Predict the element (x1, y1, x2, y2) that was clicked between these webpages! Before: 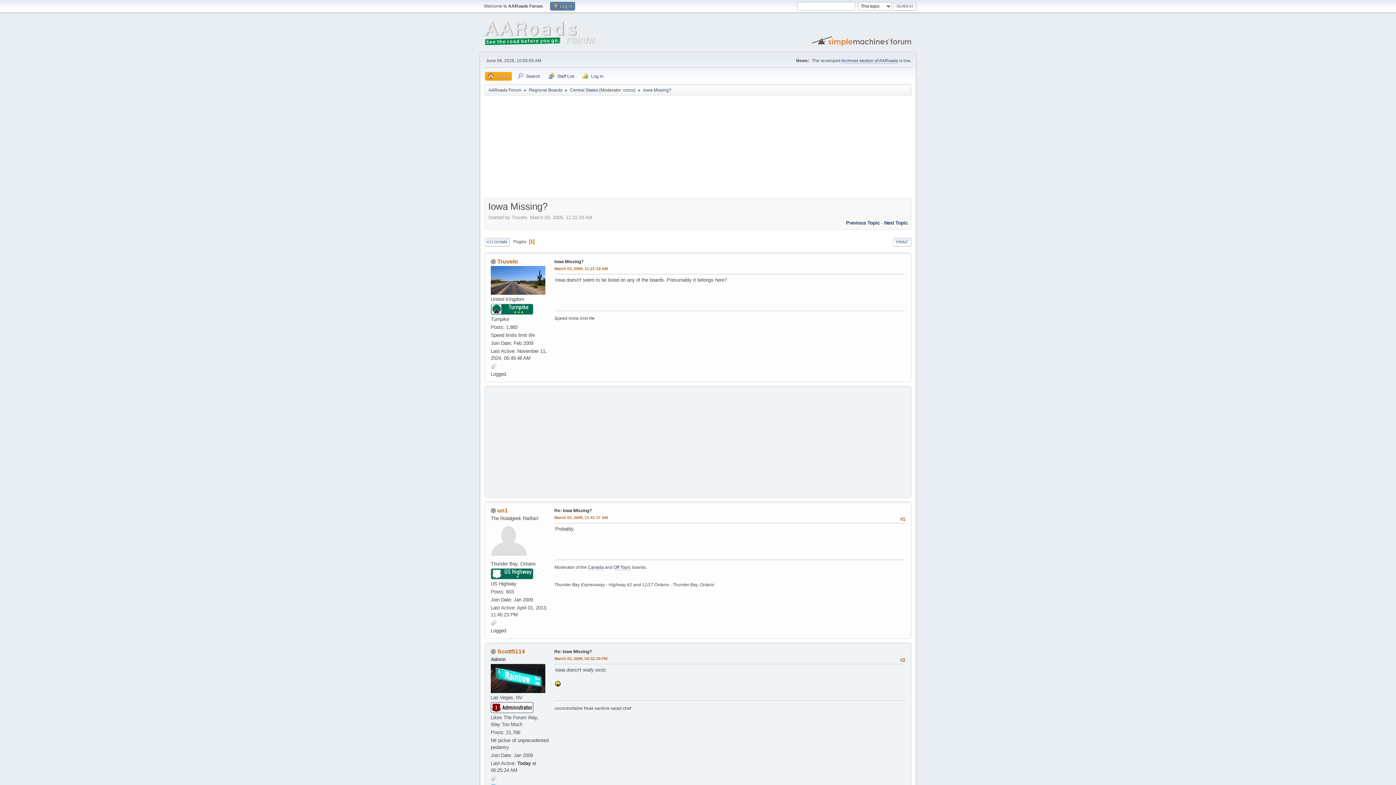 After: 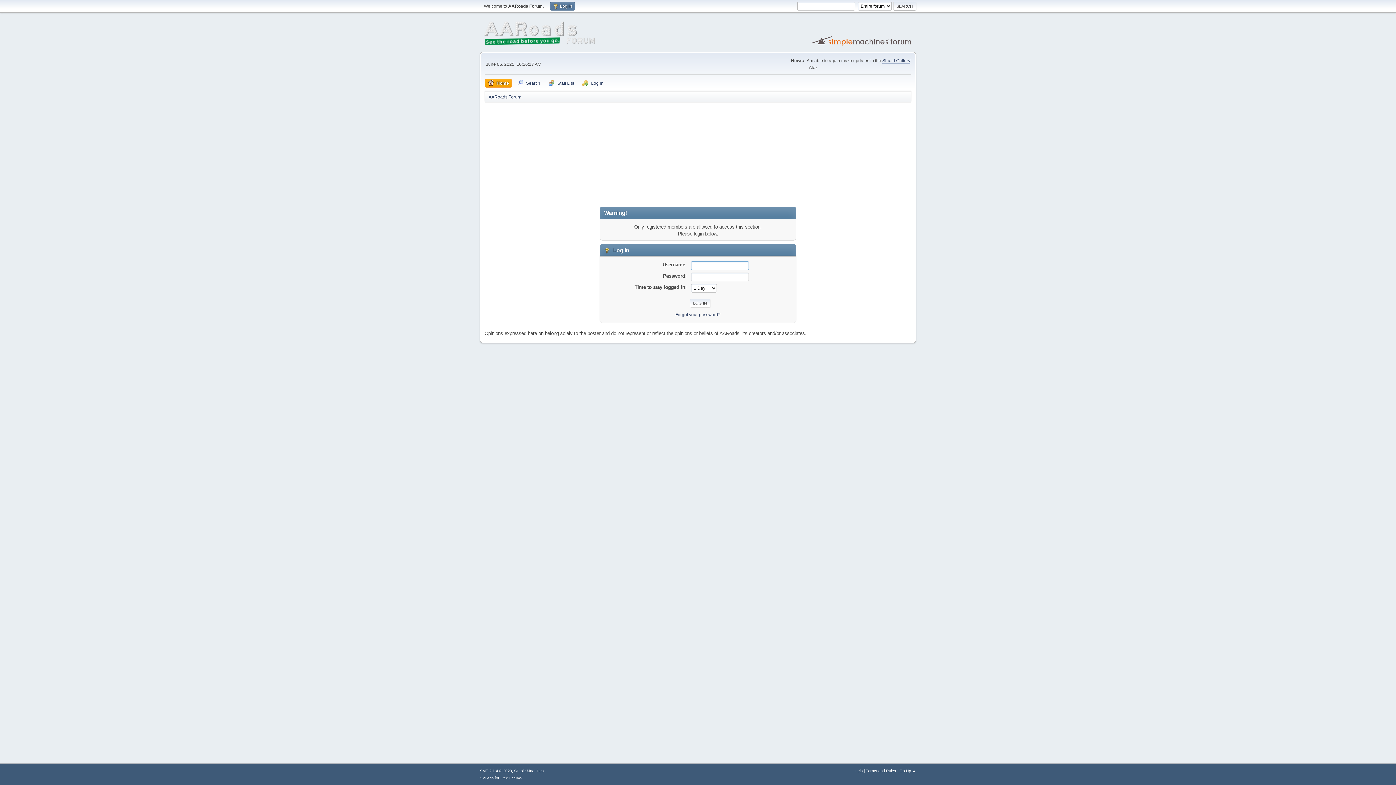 Action: bbox: (497, 258, 518, 264) label: Truvelo